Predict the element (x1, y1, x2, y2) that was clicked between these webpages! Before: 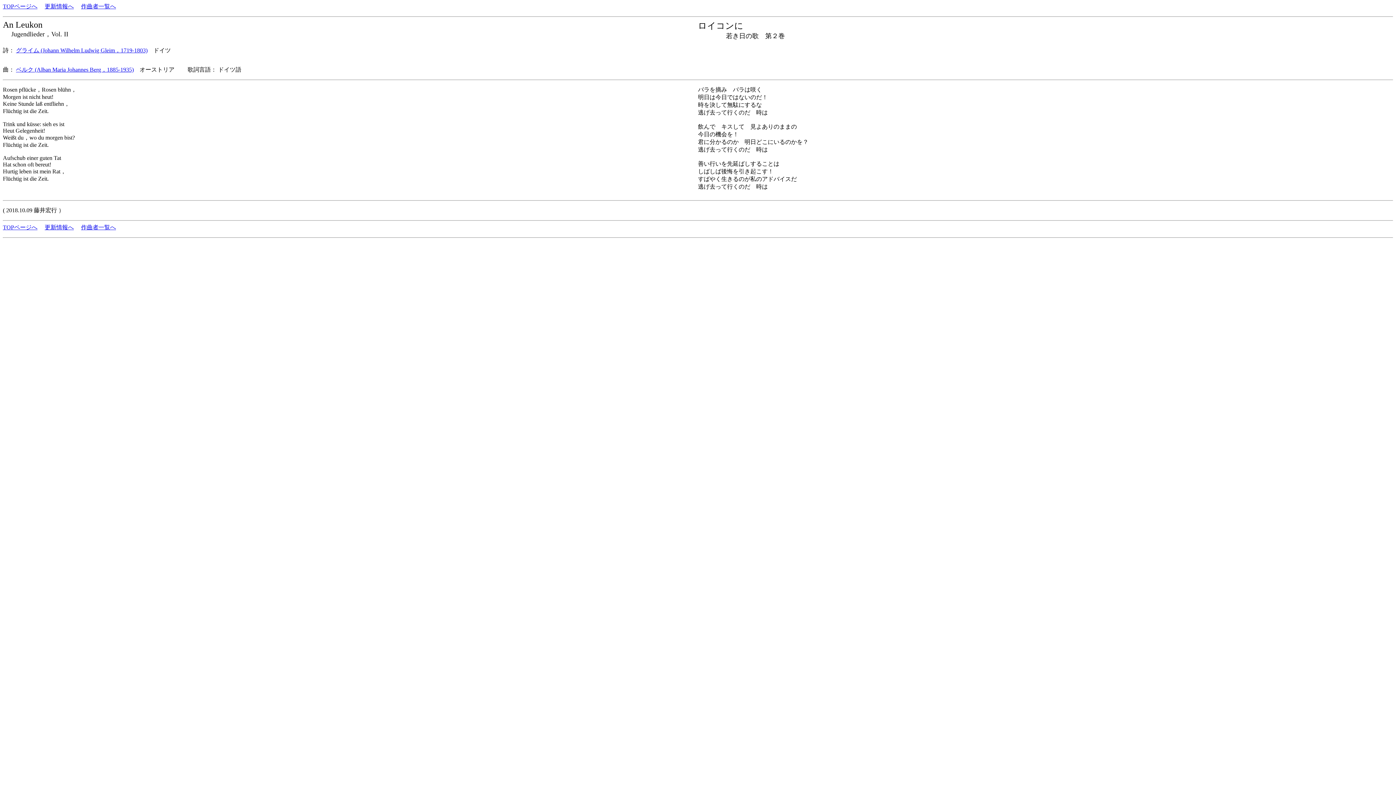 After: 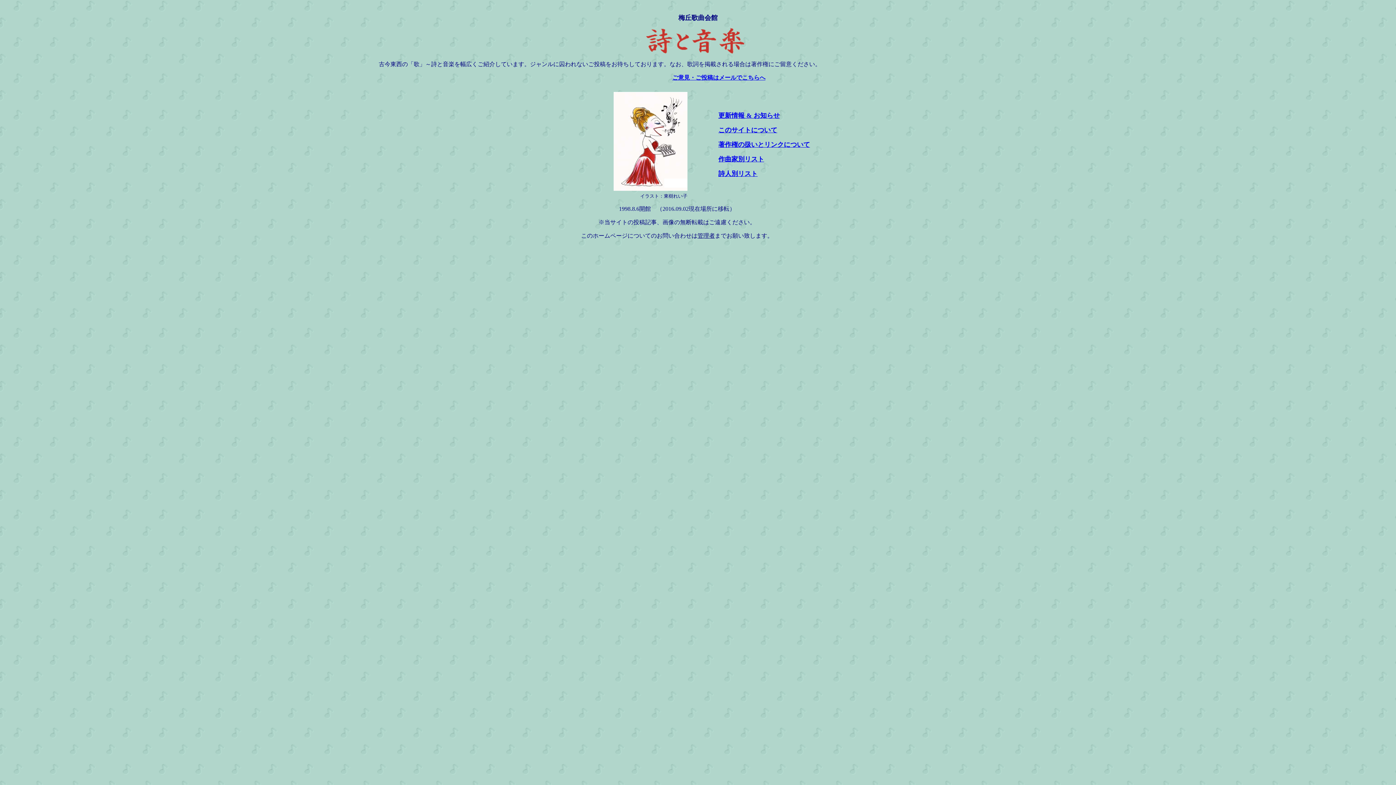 Action: label: TOPページへ bbox: (2, 224, 37, 230)